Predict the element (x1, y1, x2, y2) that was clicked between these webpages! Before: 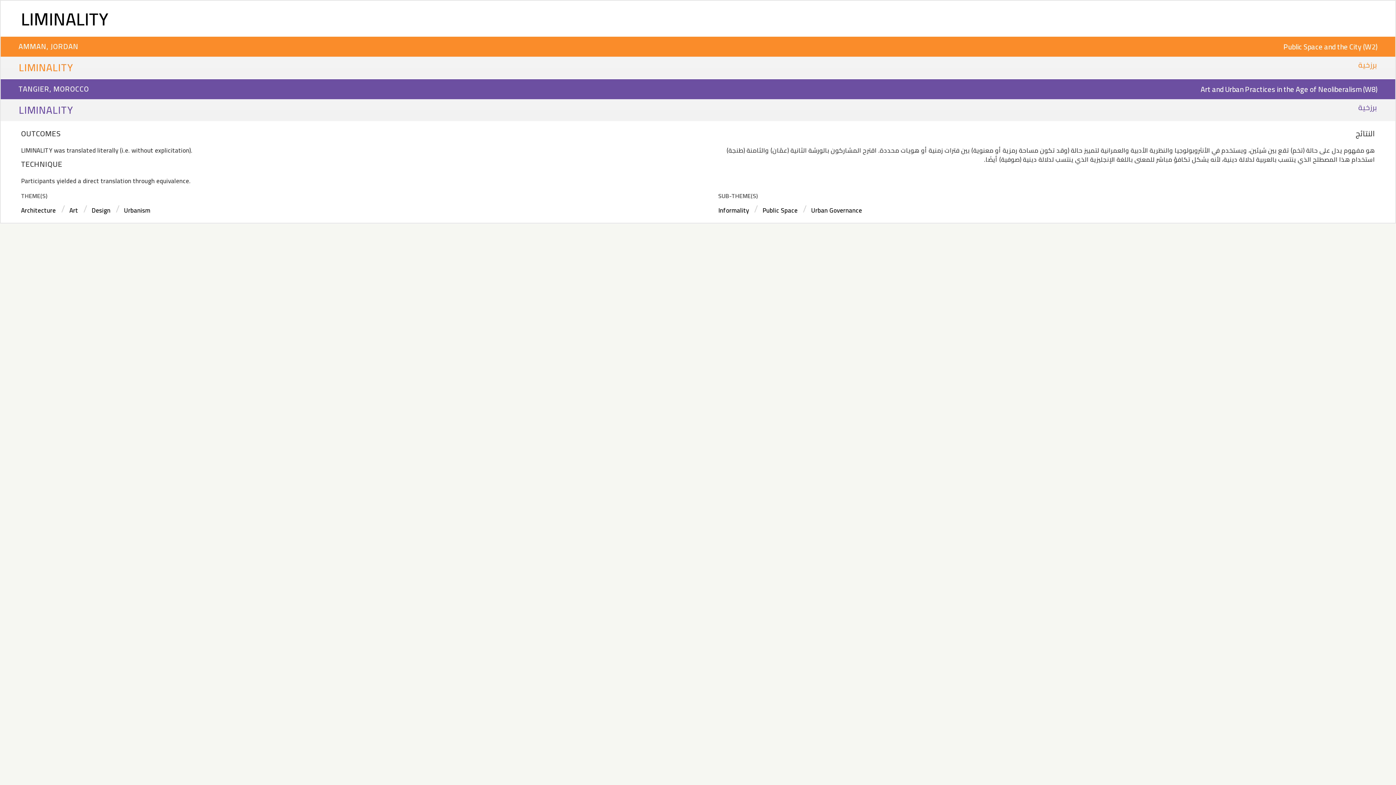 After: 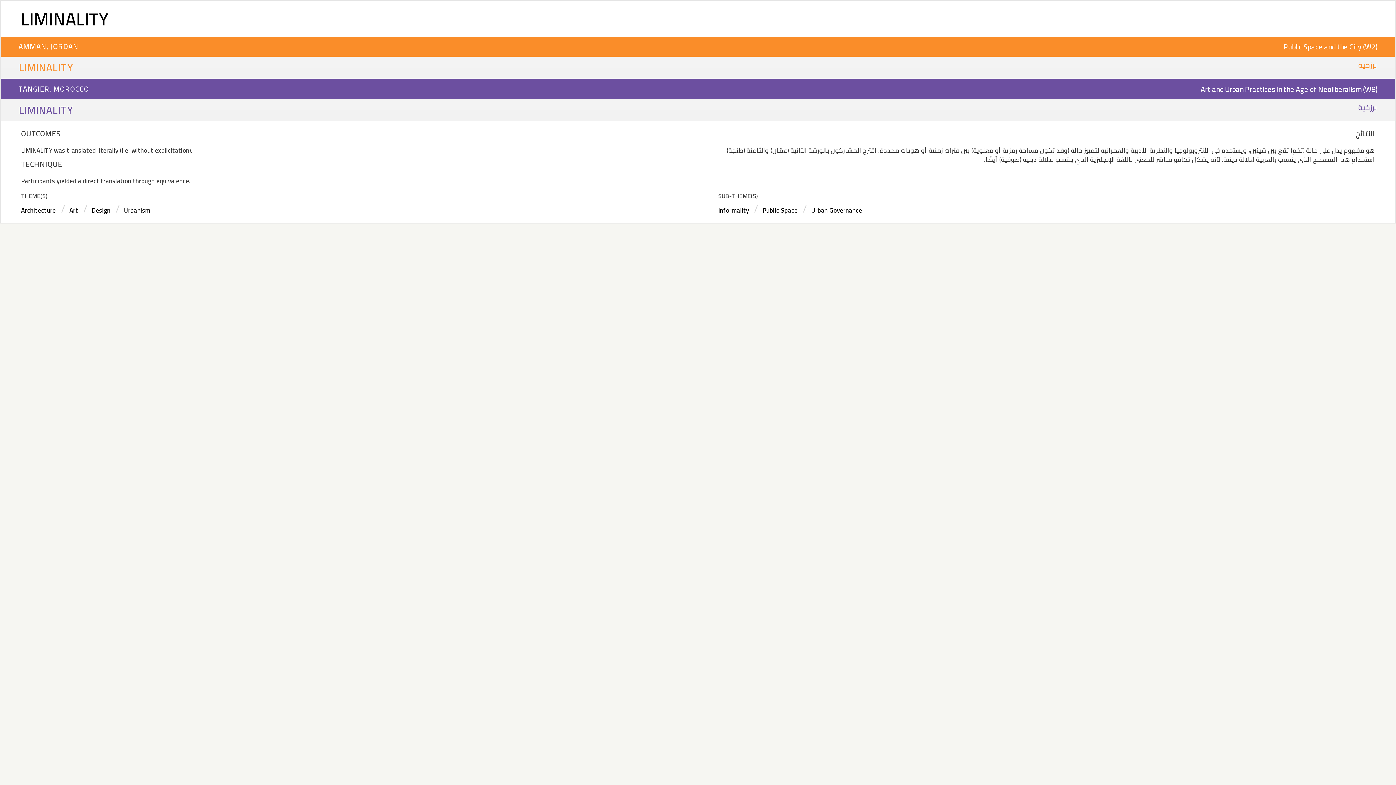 Action: label: LIMINALITY bbox: (21, 2, 108, 35)